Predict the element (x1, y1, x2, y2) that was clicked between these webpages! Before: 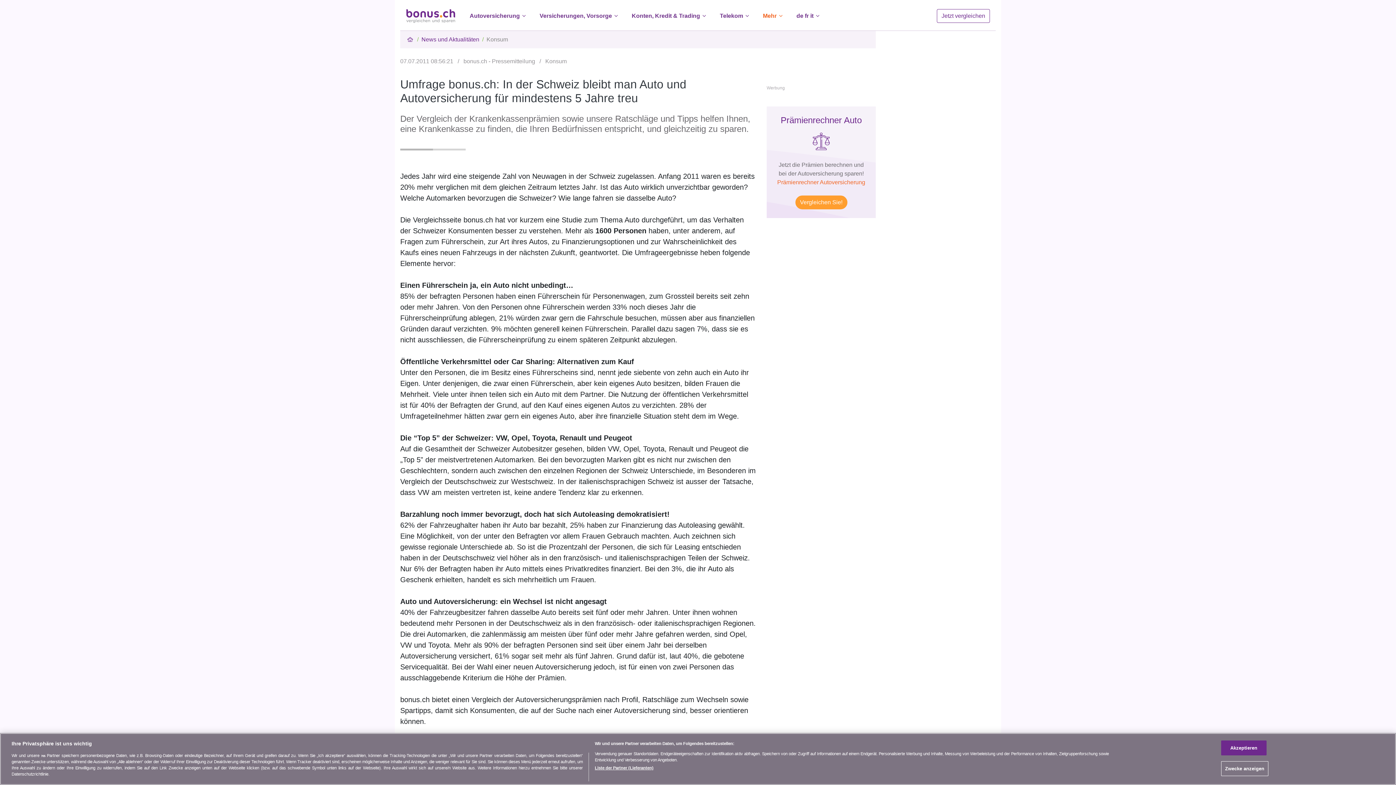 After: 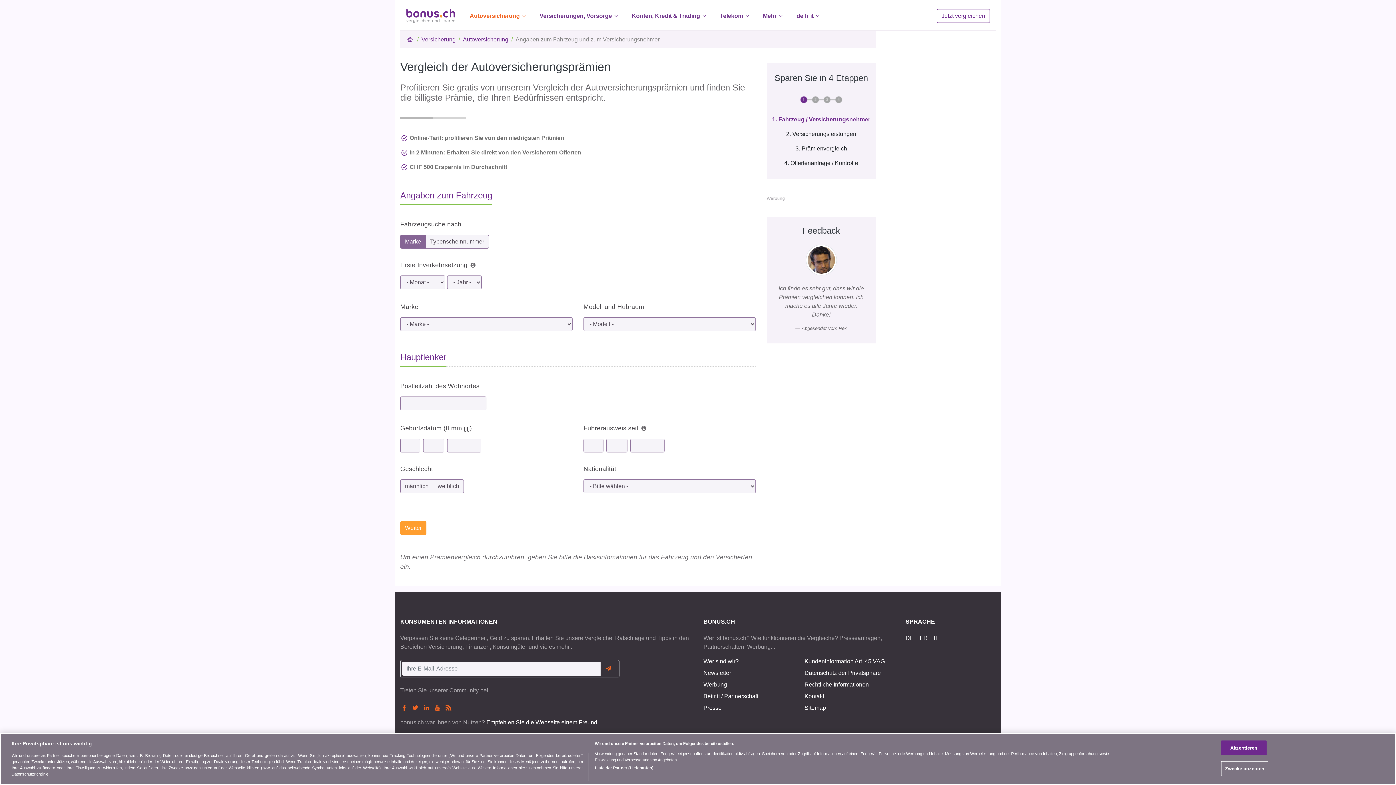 Action: bbox: (937, 9, 990, 22) label: Jetzt vergleichen